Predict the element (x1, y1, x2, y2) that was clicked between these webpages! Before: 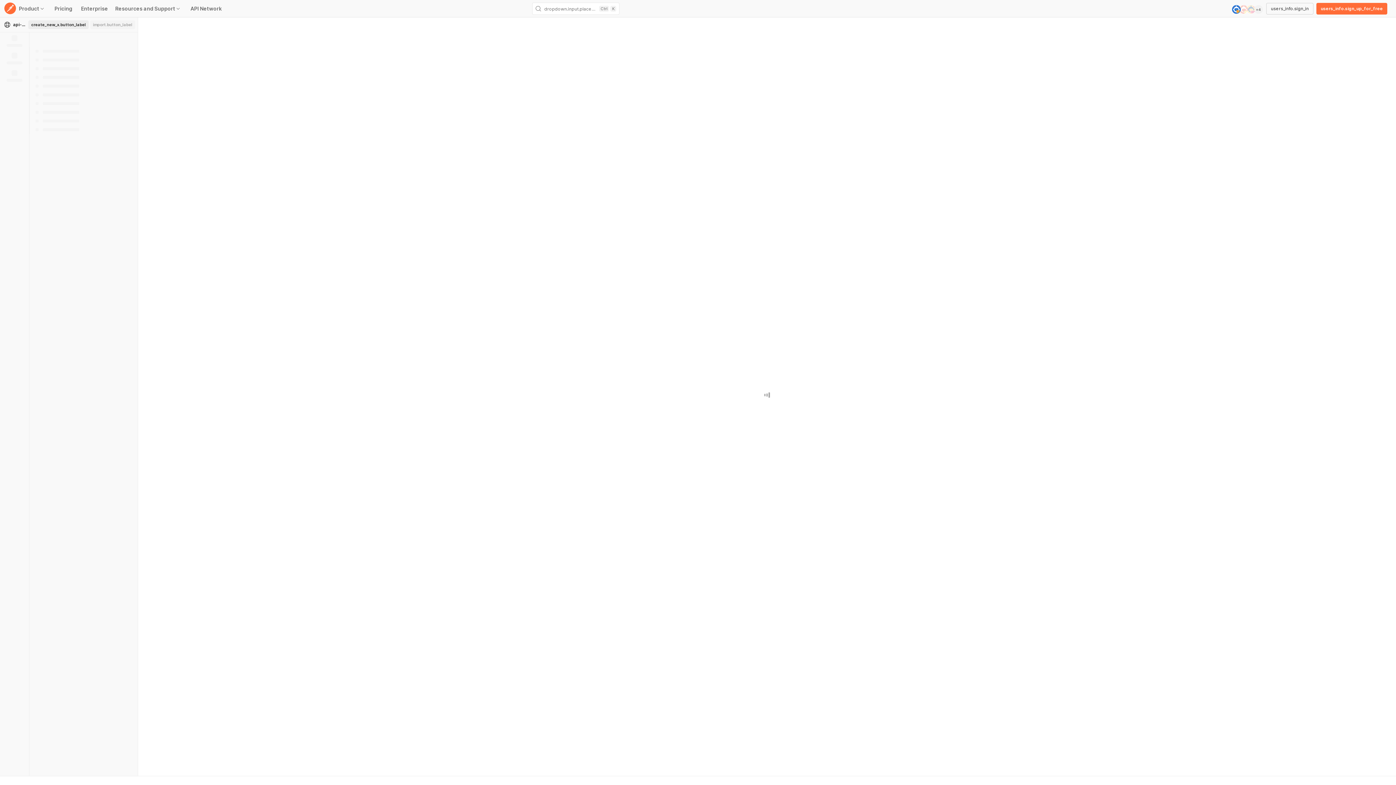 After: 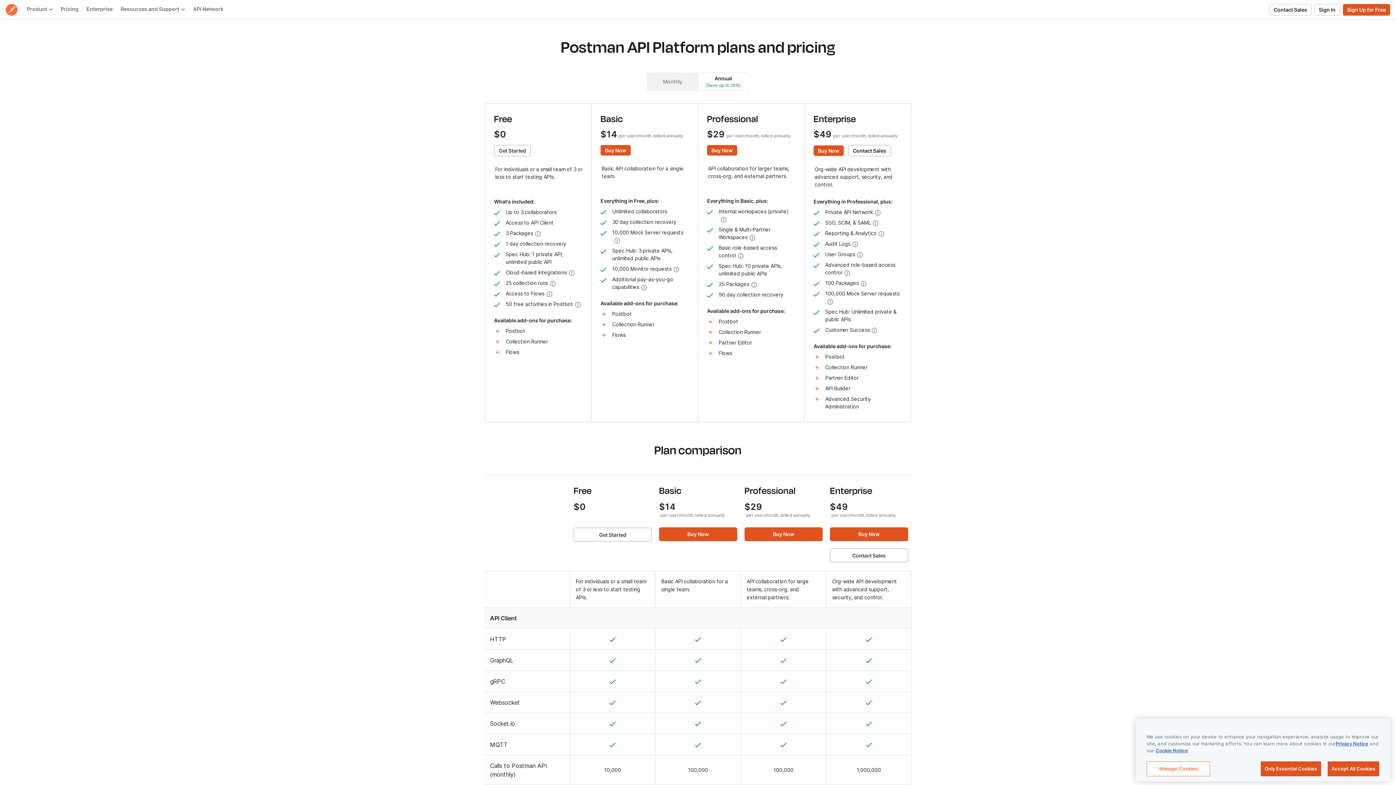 Action: bbox: (50, 5, 76, 12) label: Pricing